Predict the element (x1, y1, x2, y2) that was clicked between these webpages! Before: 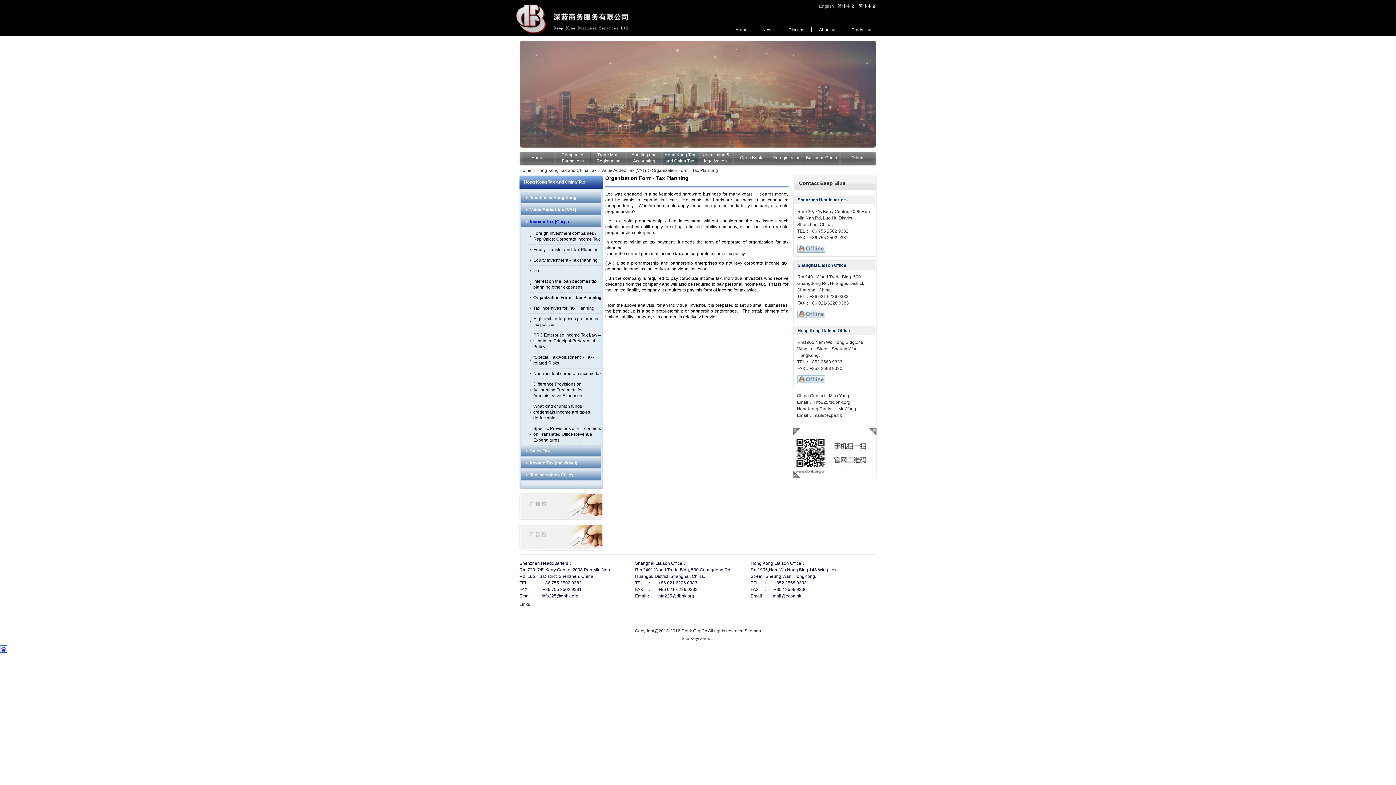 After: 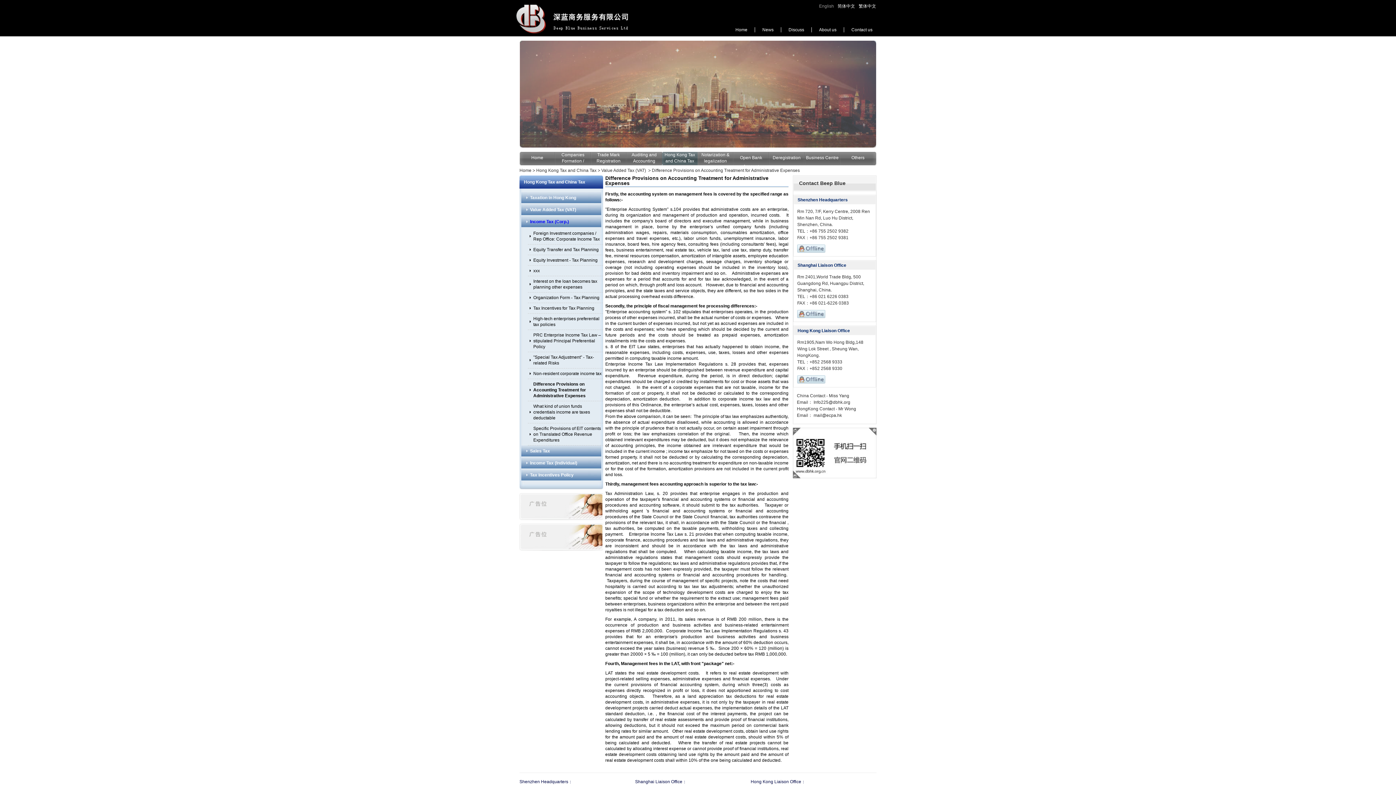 Action: label: Difference Provisions on Accounting Treatment for Administrative Expenses bbox: (533, 381, 582, 398)